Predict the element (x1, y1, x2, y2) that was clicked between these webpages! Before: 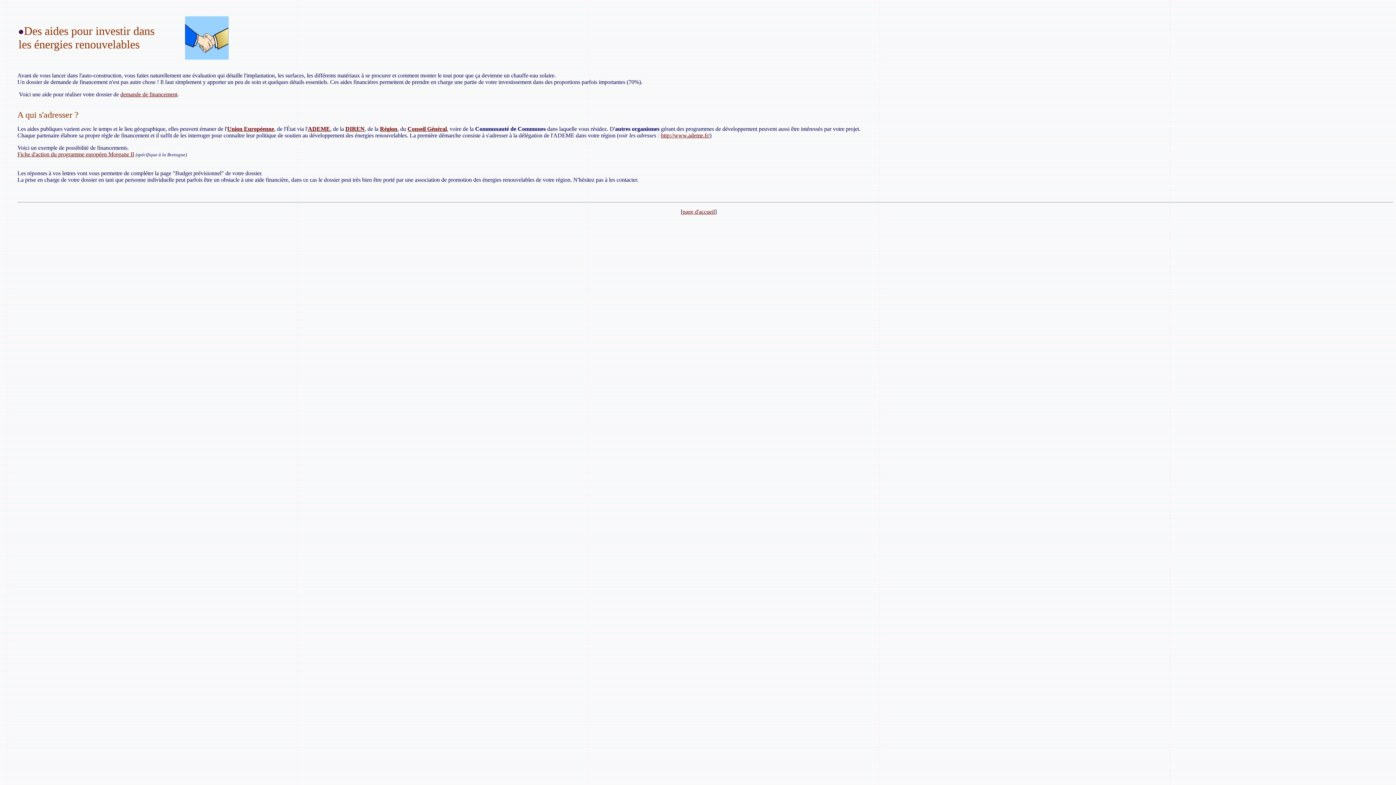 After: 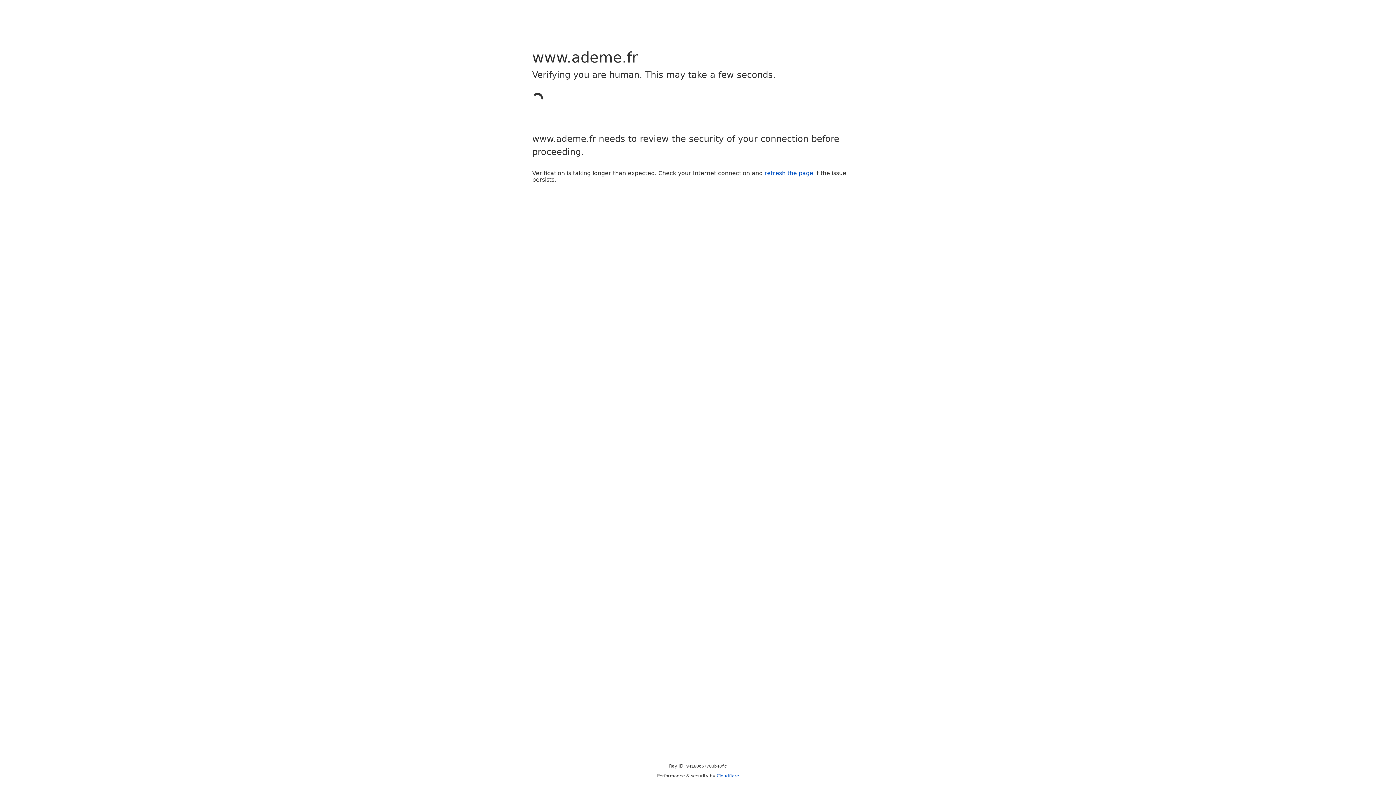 Action: bbox: (661, 132, 709, 138) label: http://www.ademe.fr/